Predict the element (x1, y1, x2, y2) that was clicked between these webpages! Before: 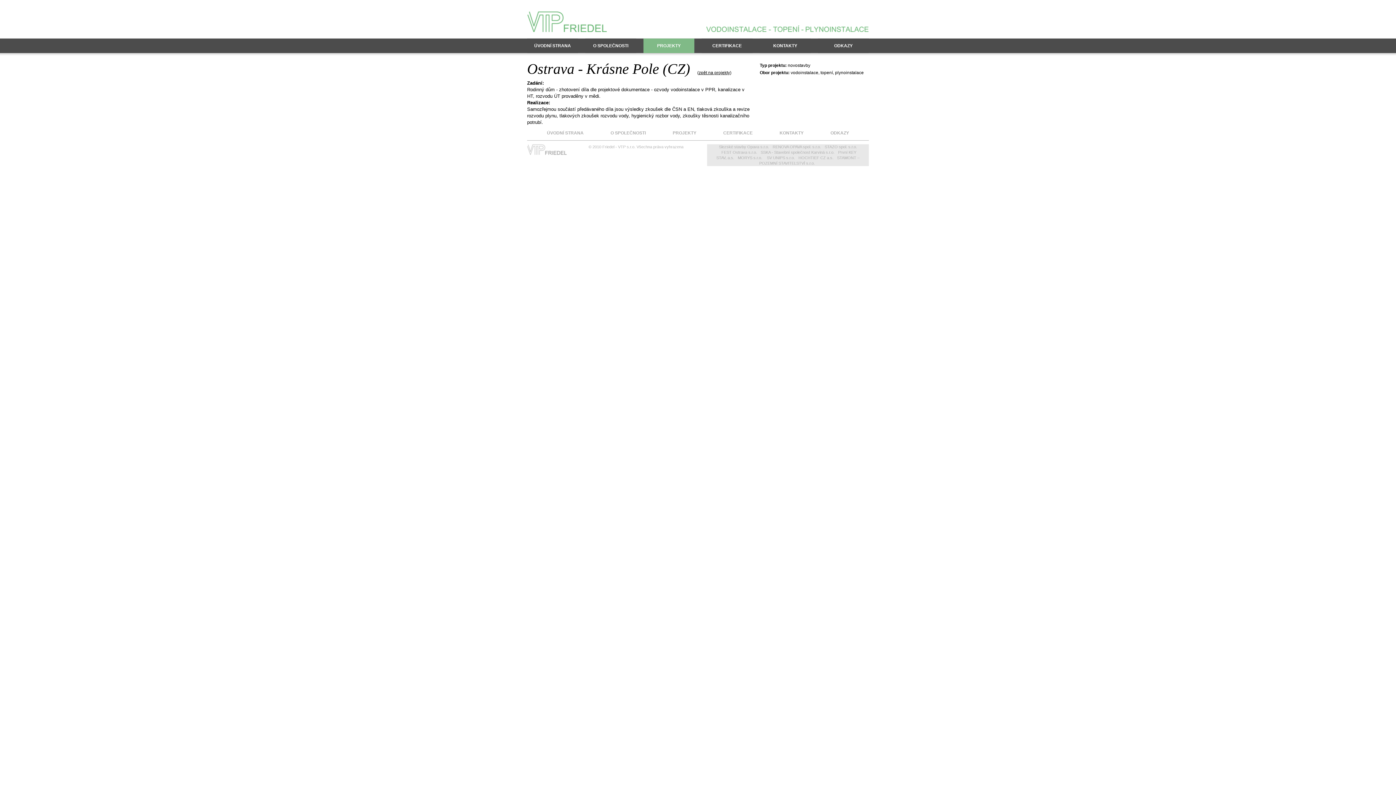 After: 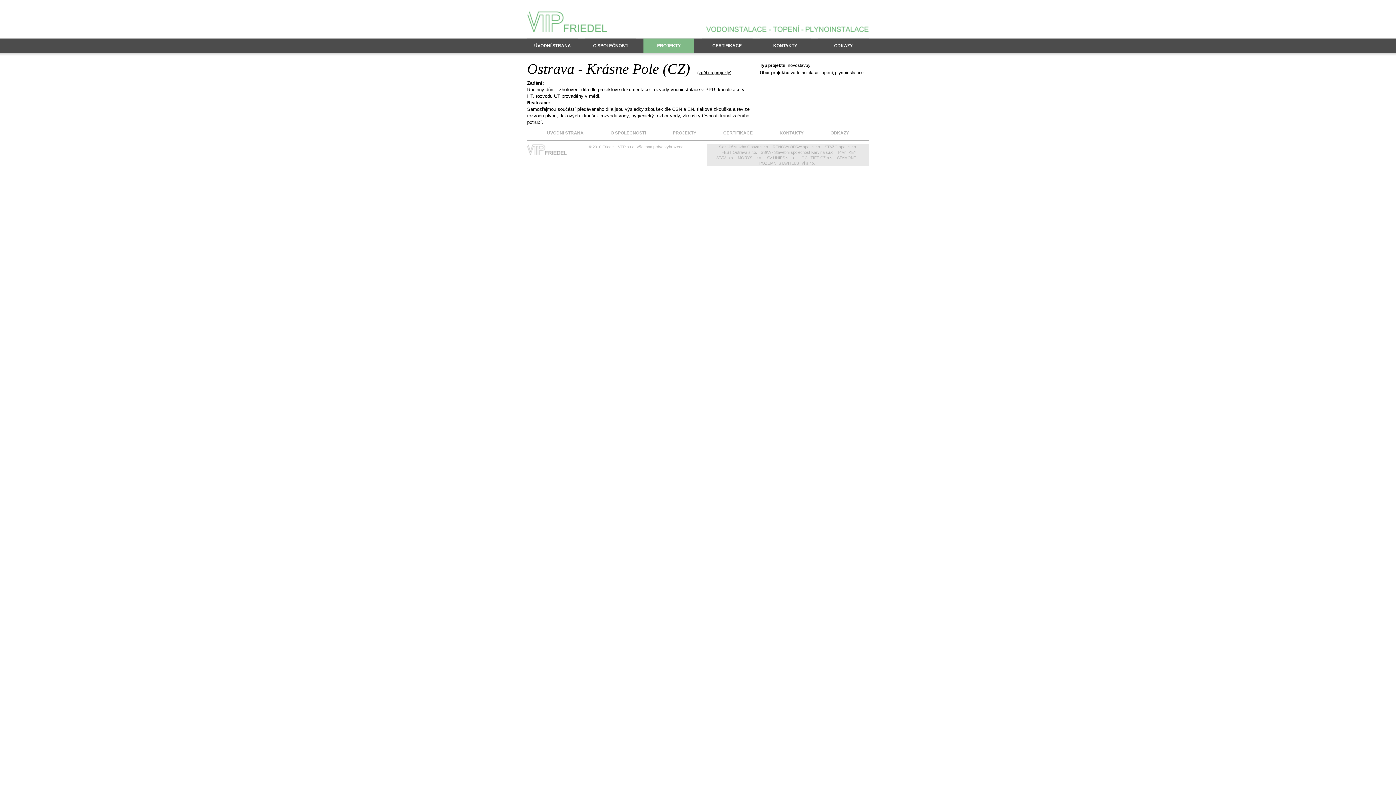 Action: bbox: (771, 144, 823, 149) label: RENOVA OPAVA spol. s.r.o.